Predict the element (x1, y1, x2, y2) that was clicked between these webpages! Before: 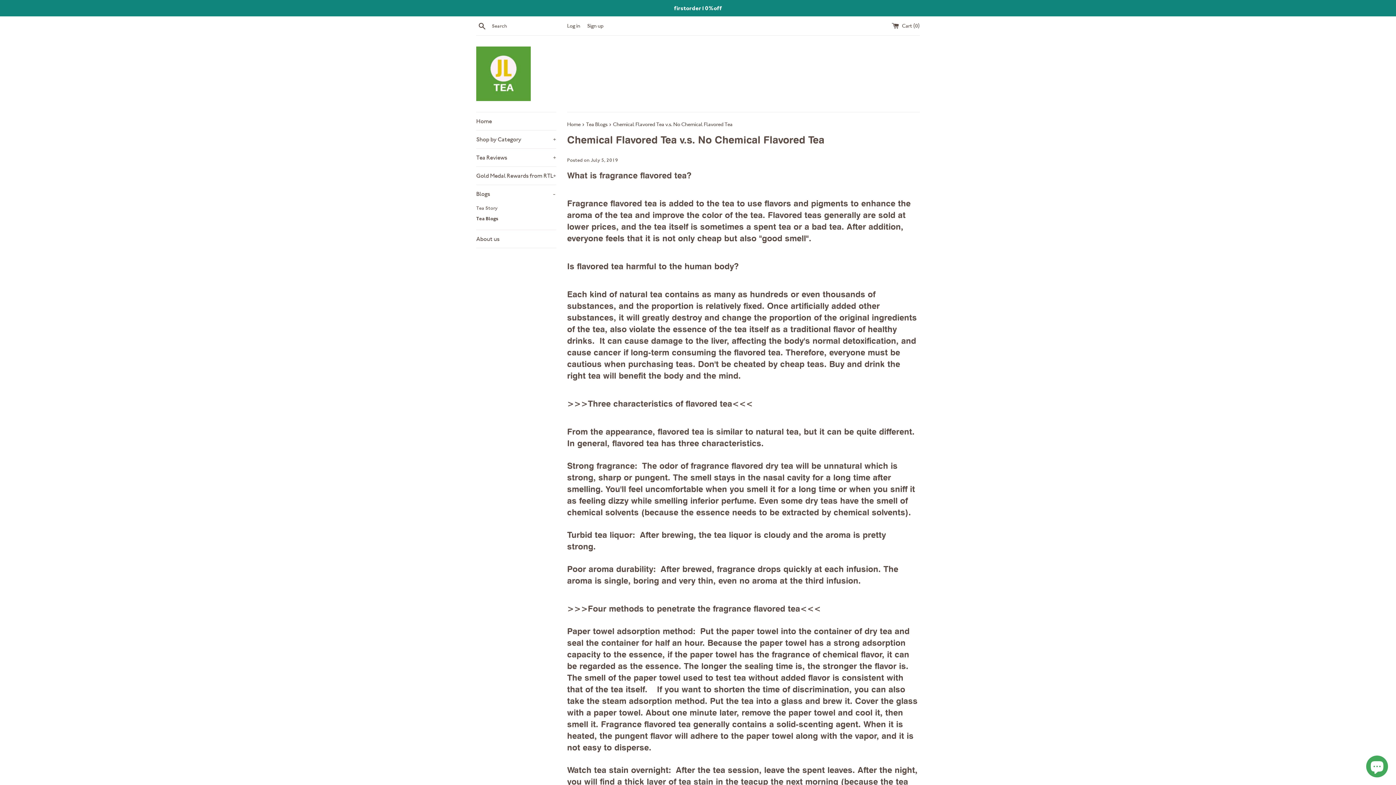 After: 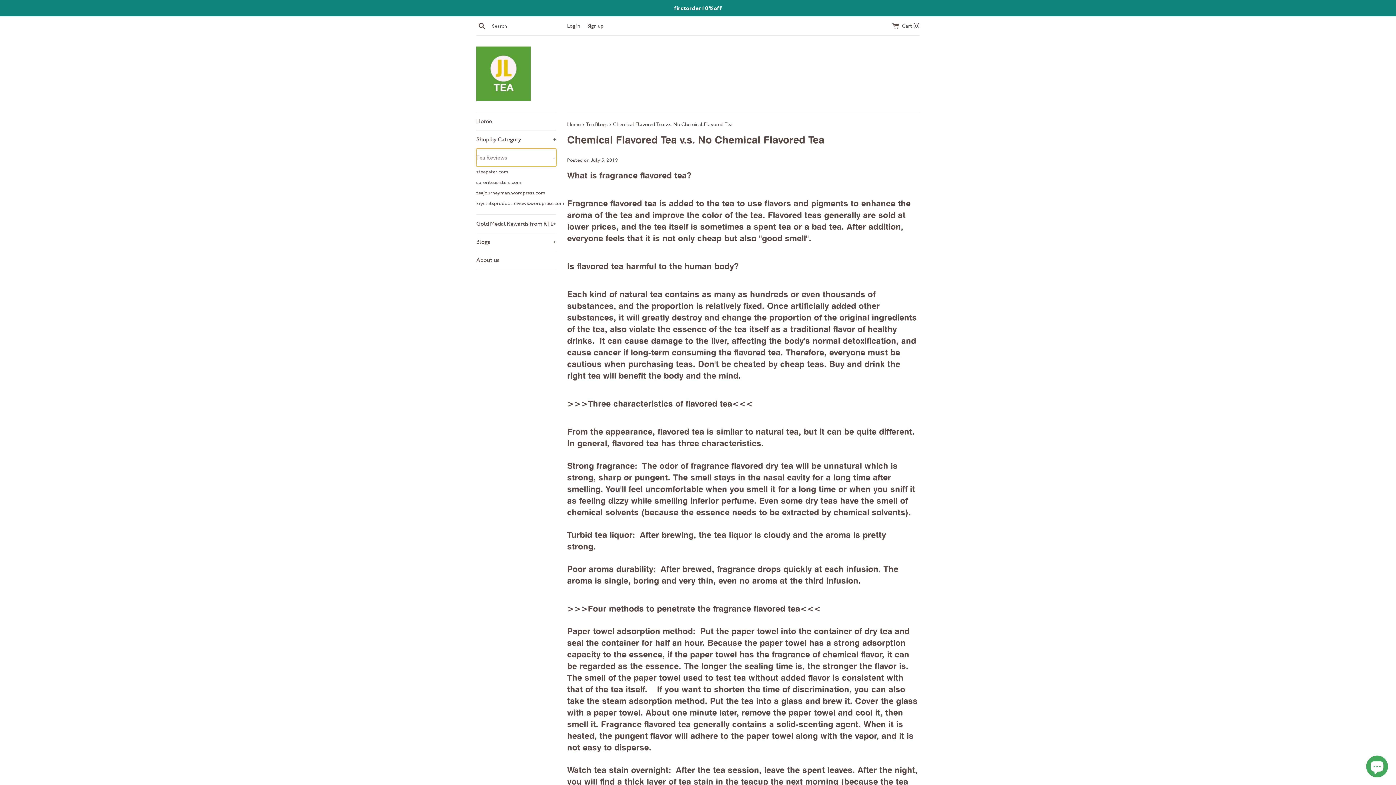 Action: label: Tea Reviews
+ bbox: (476, 148, 556, 166)